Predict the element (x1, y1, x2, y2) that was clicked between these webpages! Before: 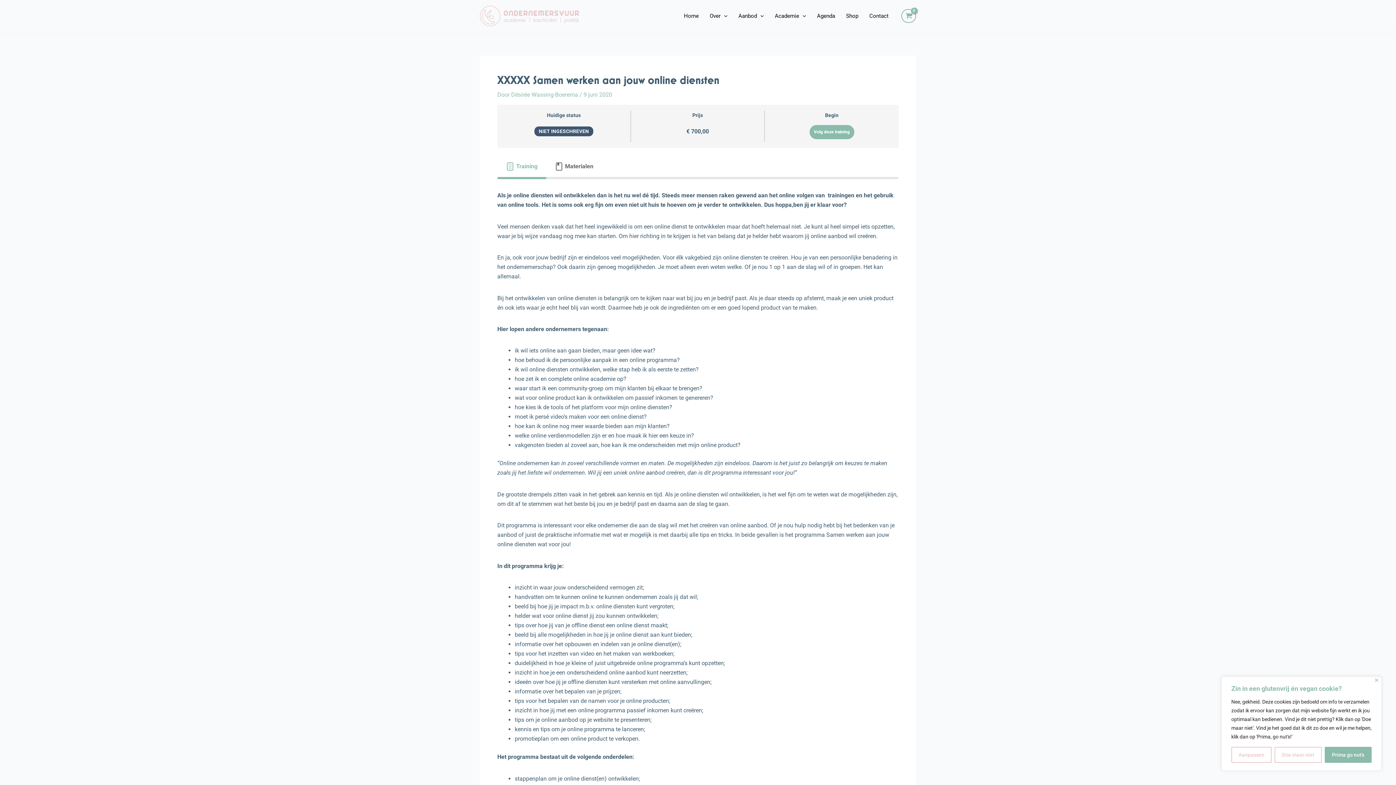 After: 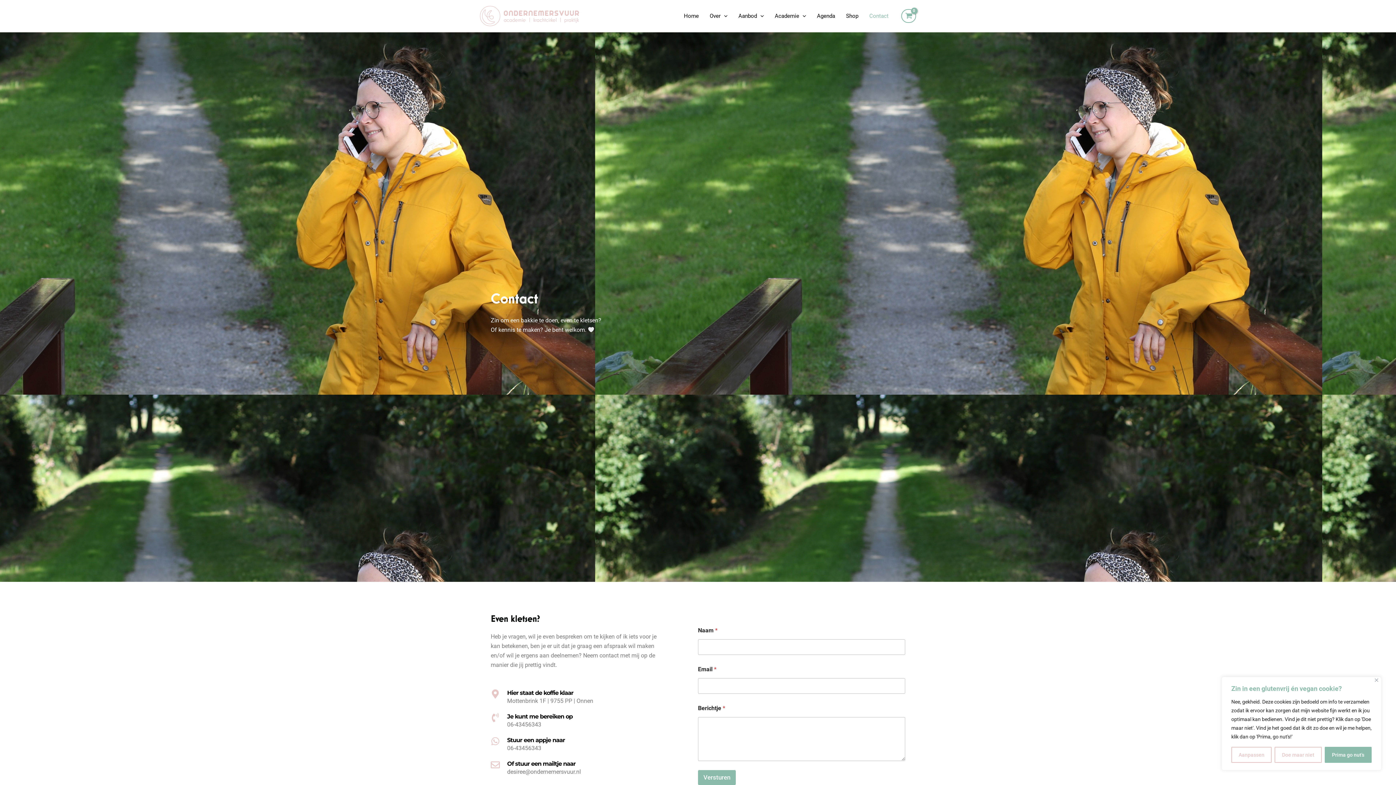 Action: label: Contact bbox: (864, 10, 894, 21)